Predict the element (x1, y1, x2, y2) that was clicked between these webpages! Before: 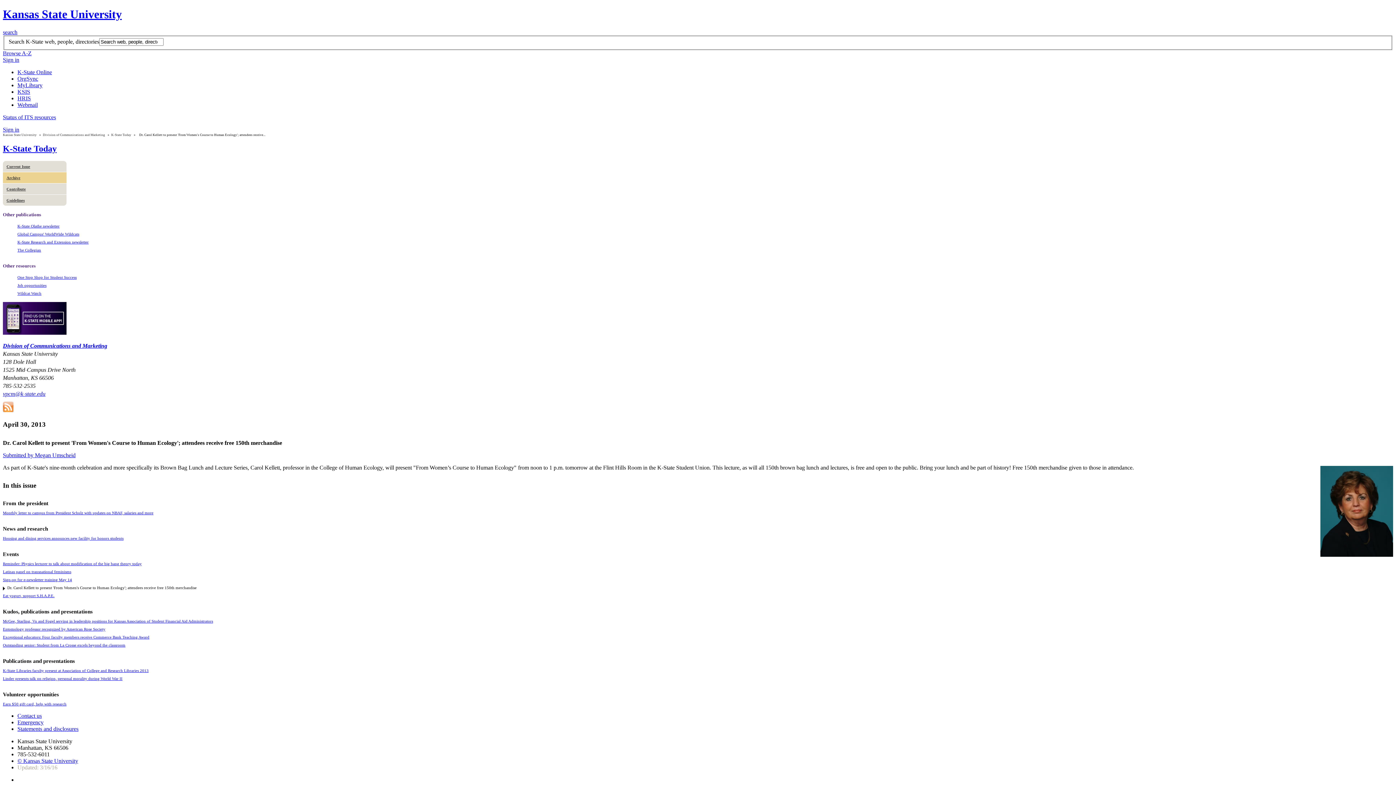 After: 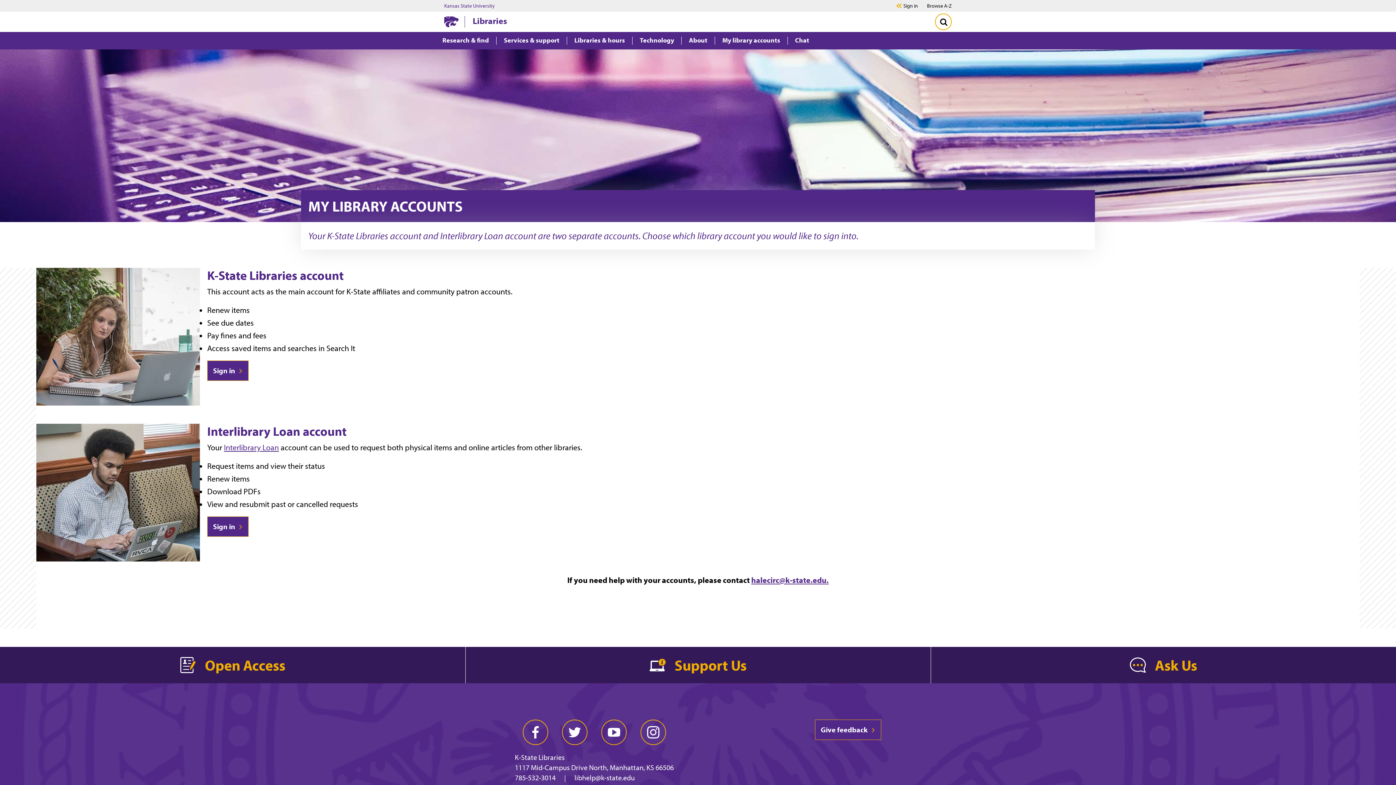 Action: label: MyLibrary bbox: (17, 82, 42, 88)